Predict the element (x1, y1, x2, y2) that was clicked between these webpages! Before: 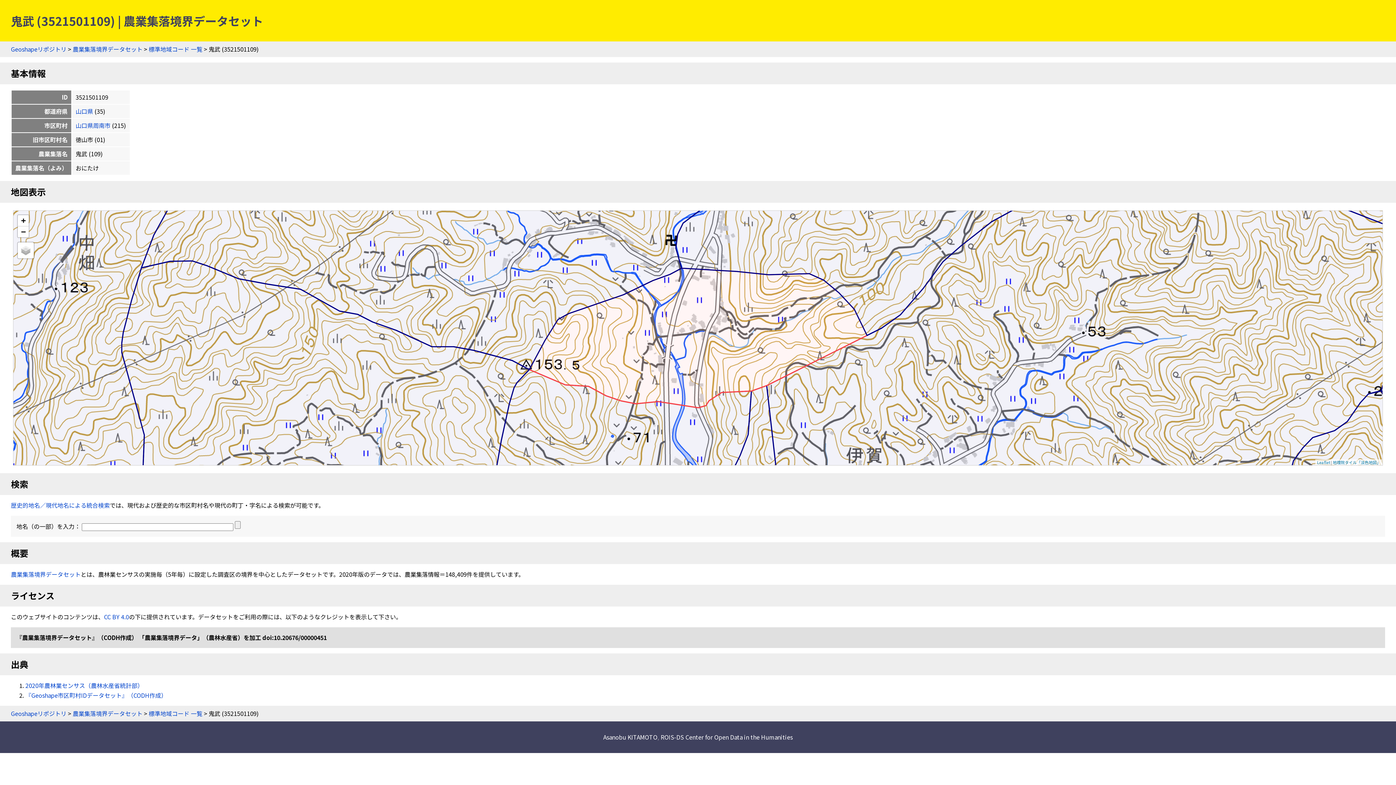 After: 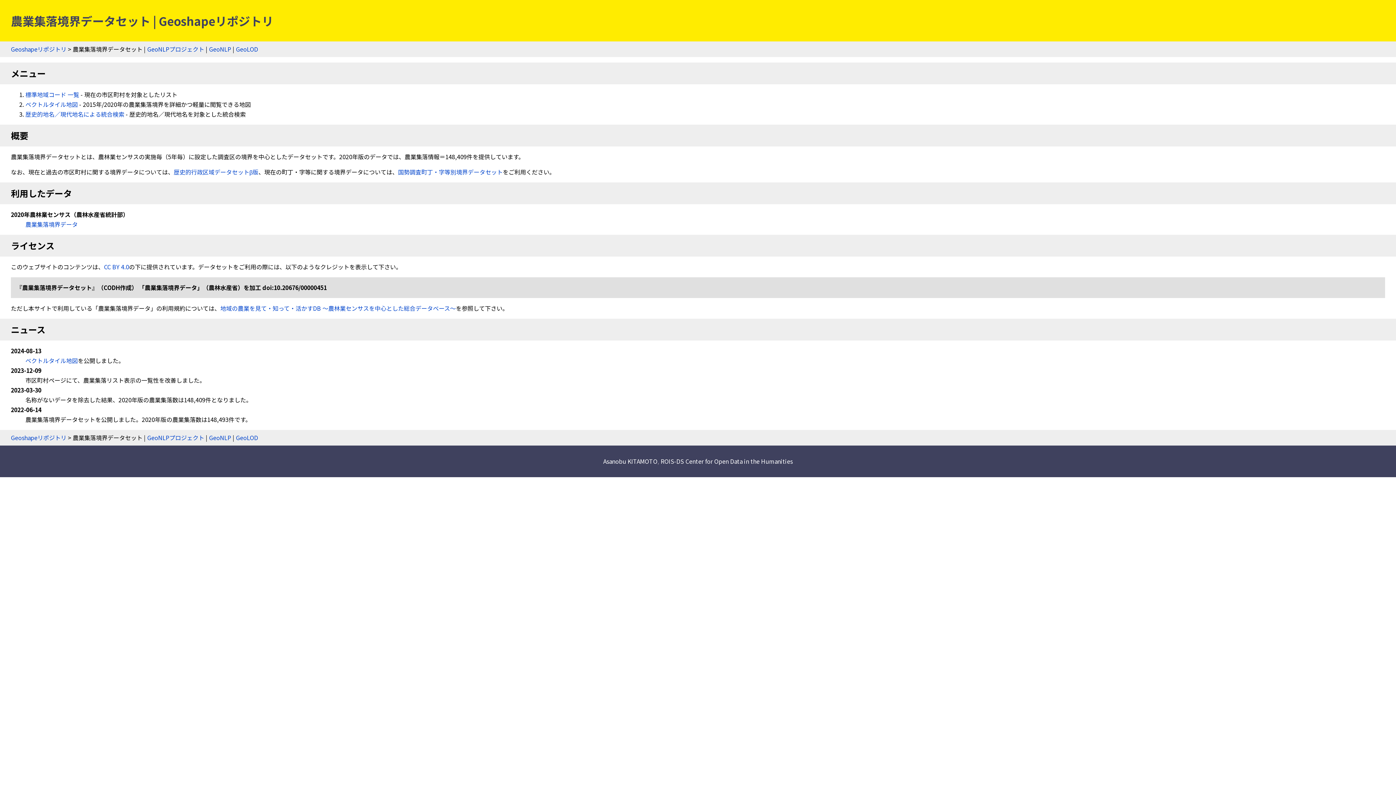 Action: label: 農業集落境界データセット bbox: (72, 44, 142, 53)